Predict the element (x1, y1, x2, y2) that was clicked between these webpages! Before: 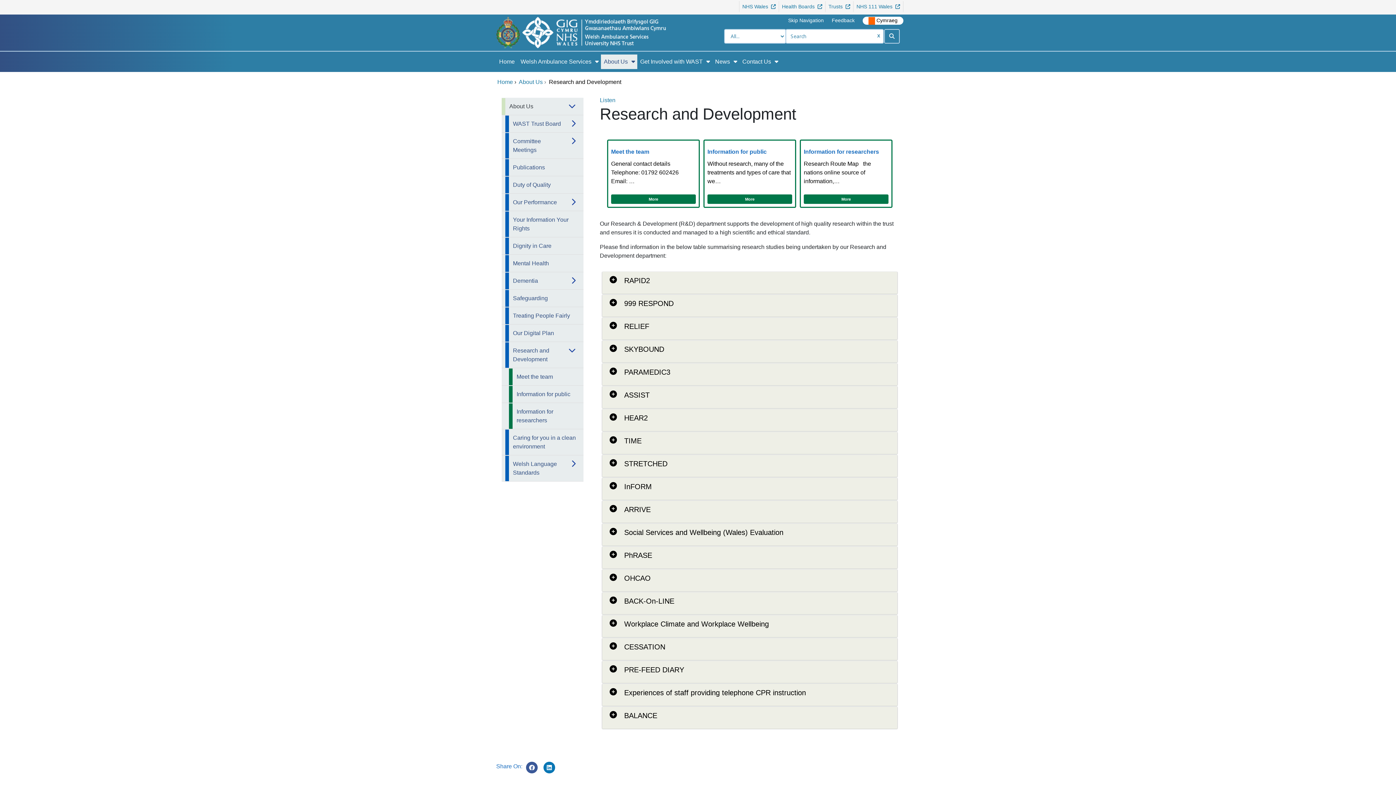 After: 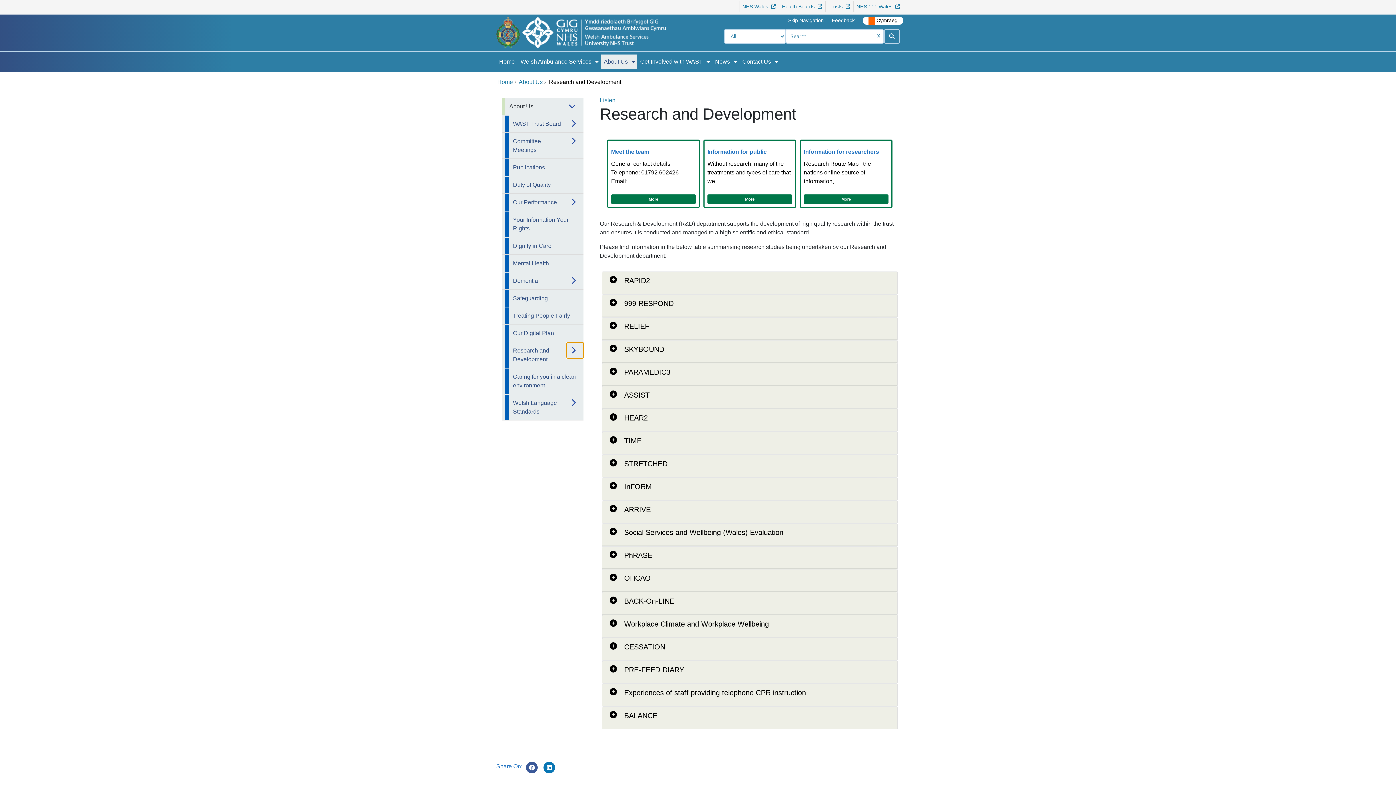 Action: label: Open bbox: (564, 342, 583, 358)